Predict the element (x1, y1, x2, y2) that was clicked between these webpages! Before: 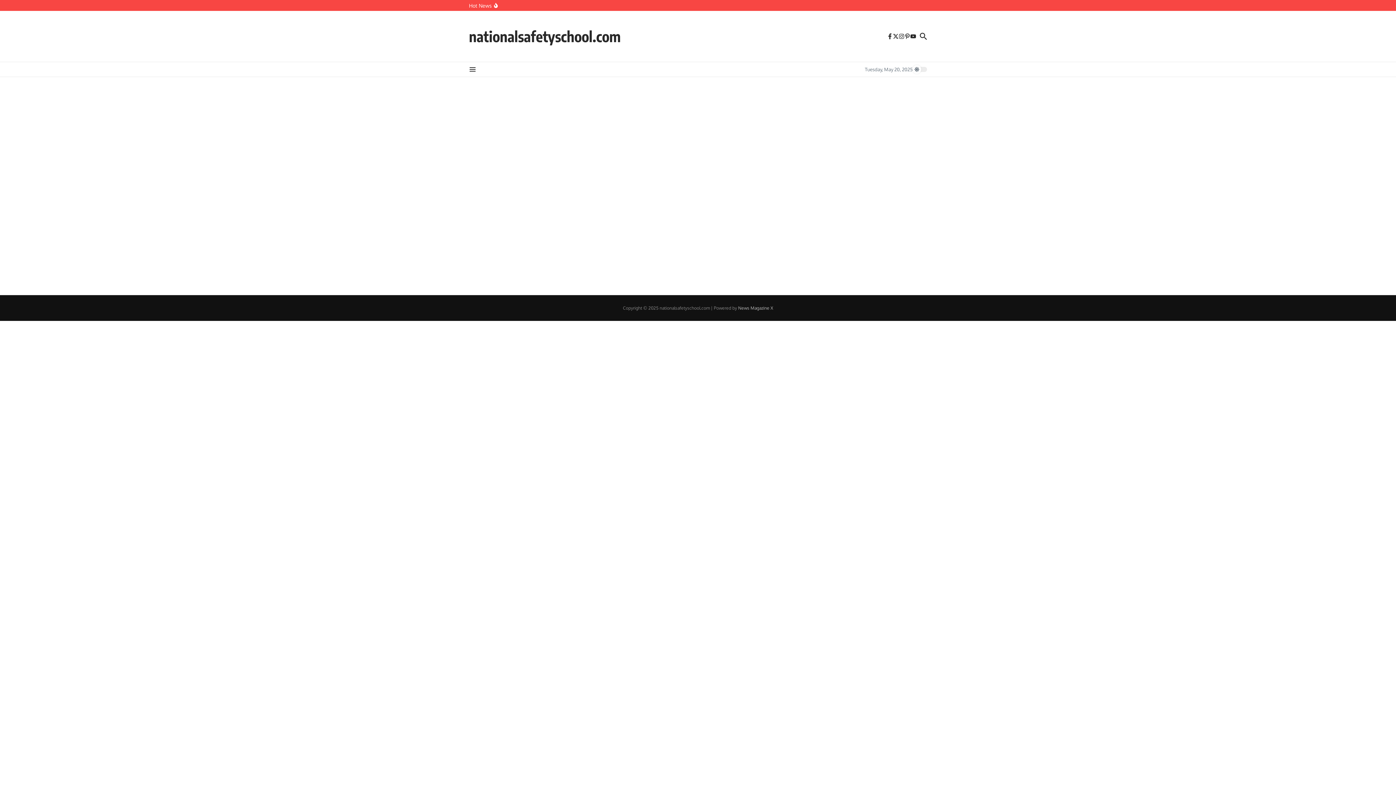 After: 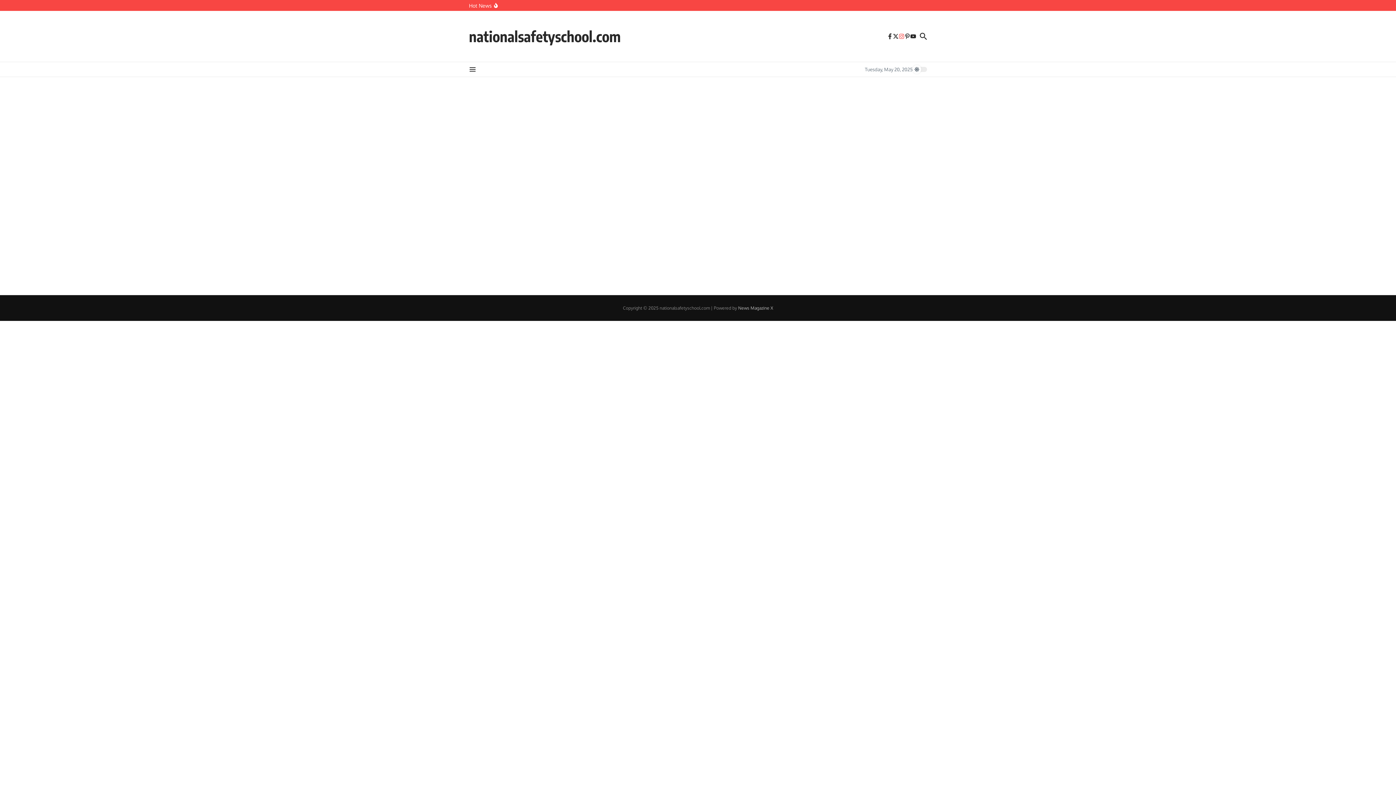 Action: bbox: (898, 33, 904, 39)